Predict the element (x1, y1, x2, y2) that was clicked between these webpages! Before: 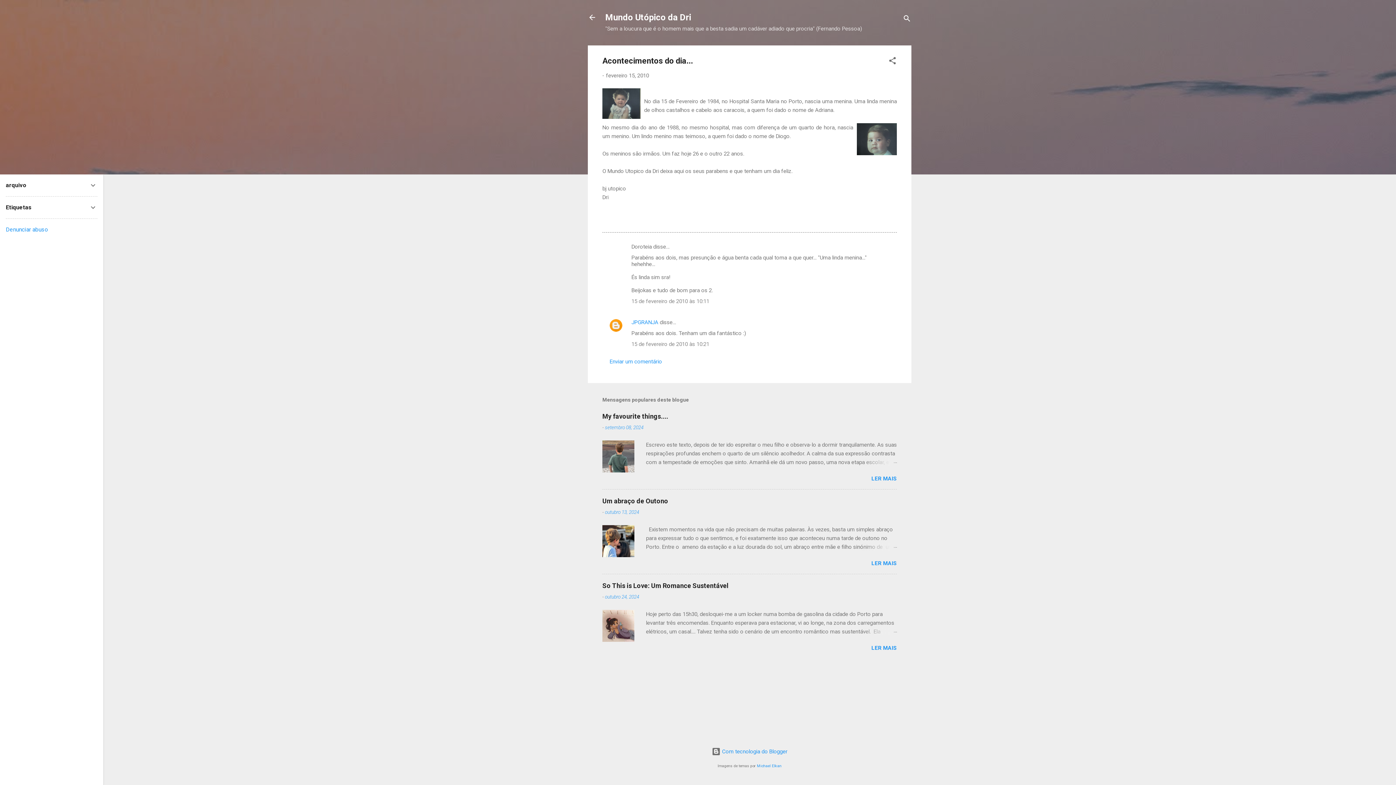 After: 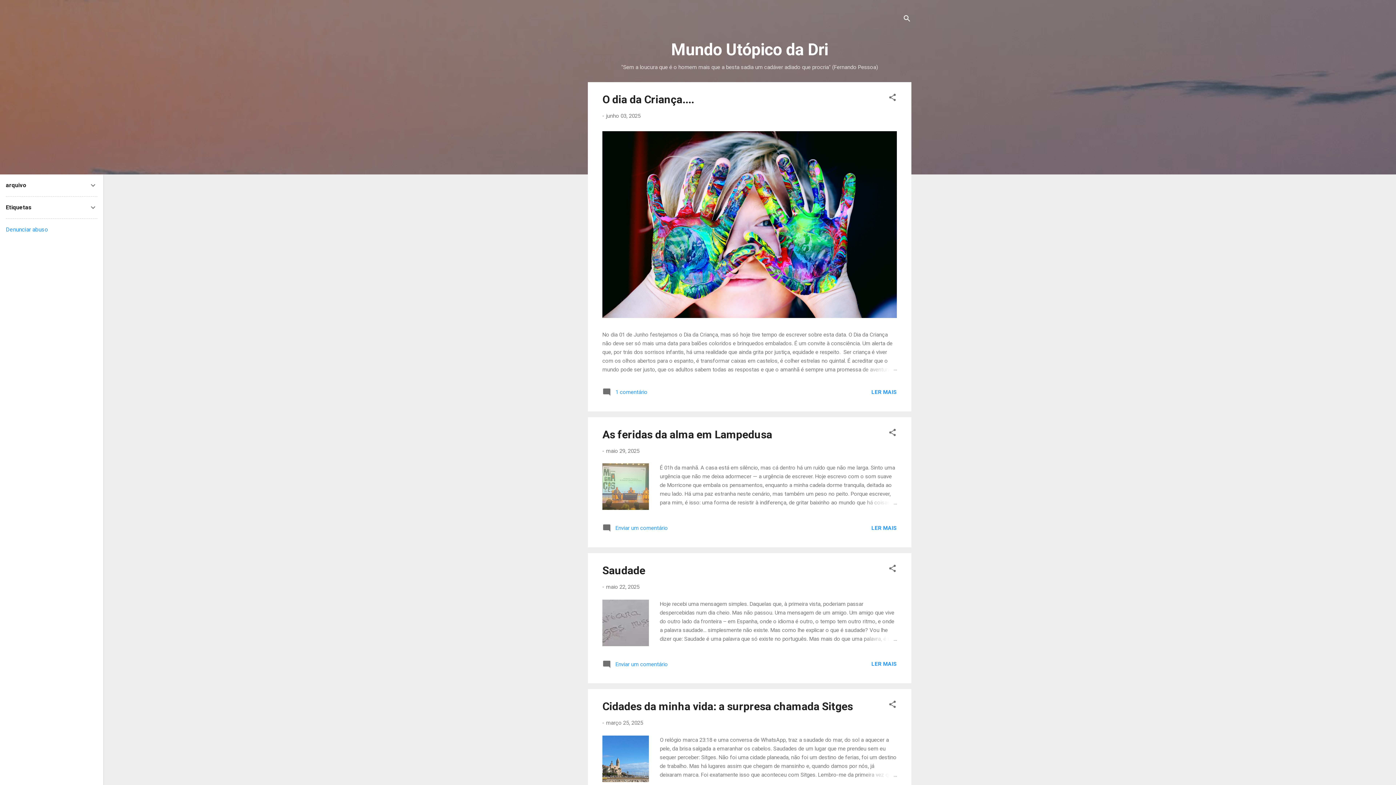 Action: bbox: (583, 8, 601, 26)